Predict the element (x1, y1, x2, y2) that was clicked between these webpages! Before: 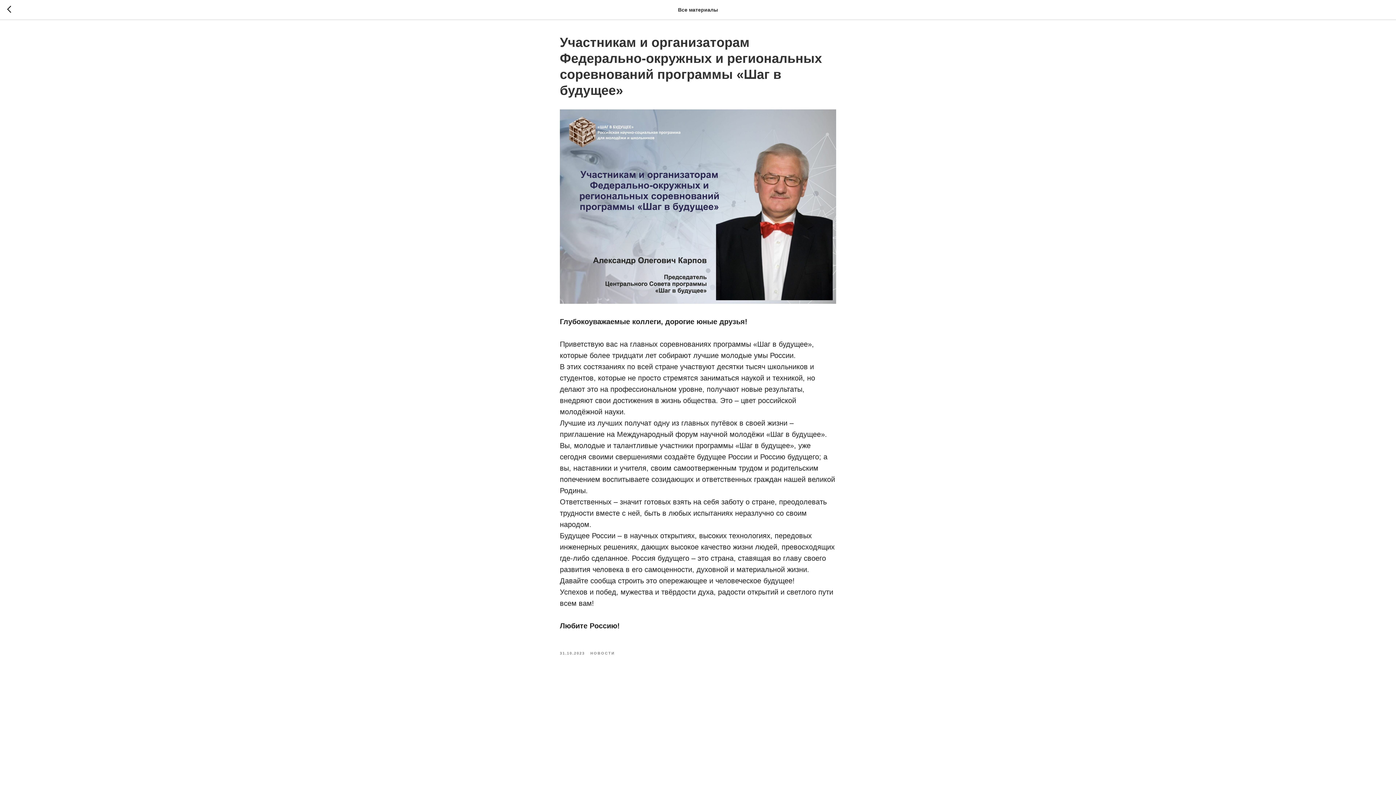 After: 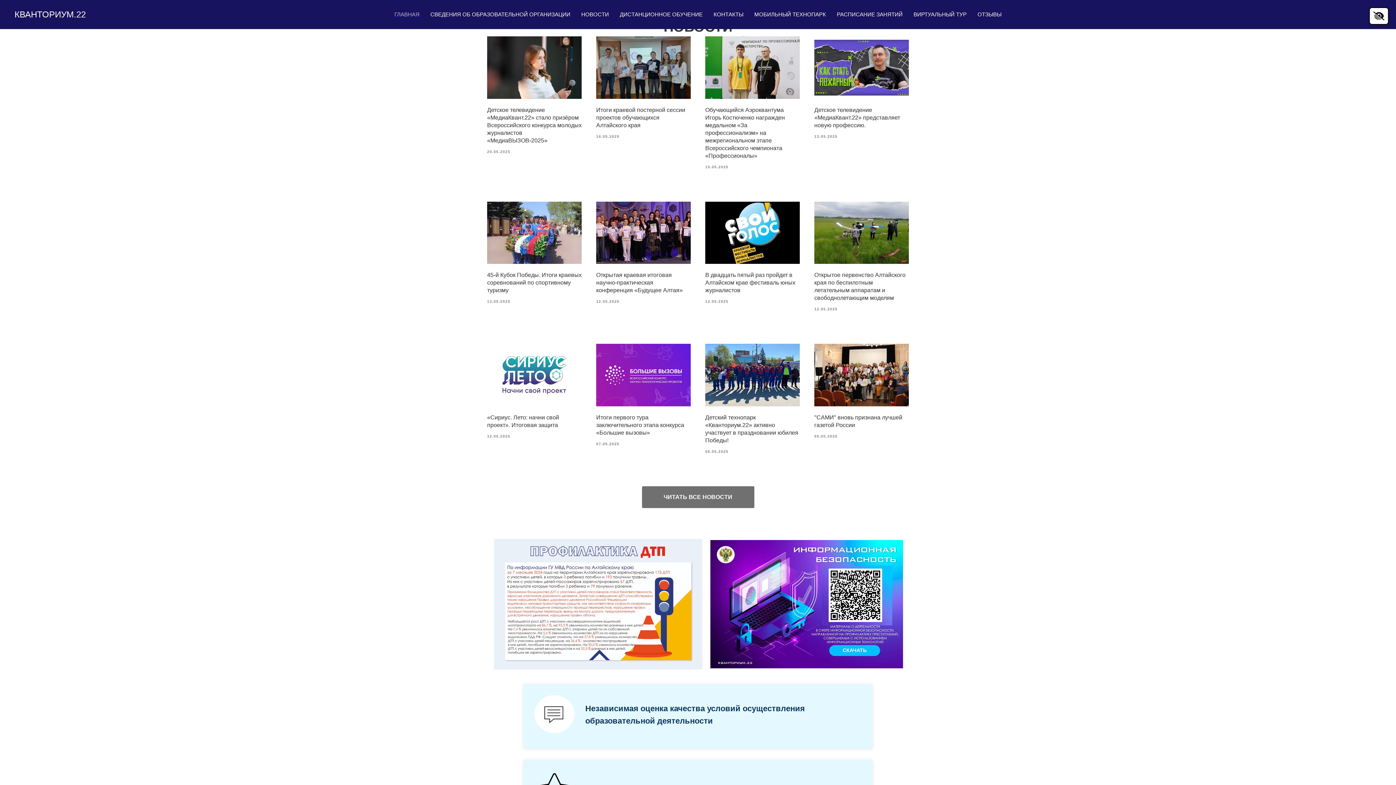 Action: bbox: (590, 649, 615, 656) label: НОВОСТИ